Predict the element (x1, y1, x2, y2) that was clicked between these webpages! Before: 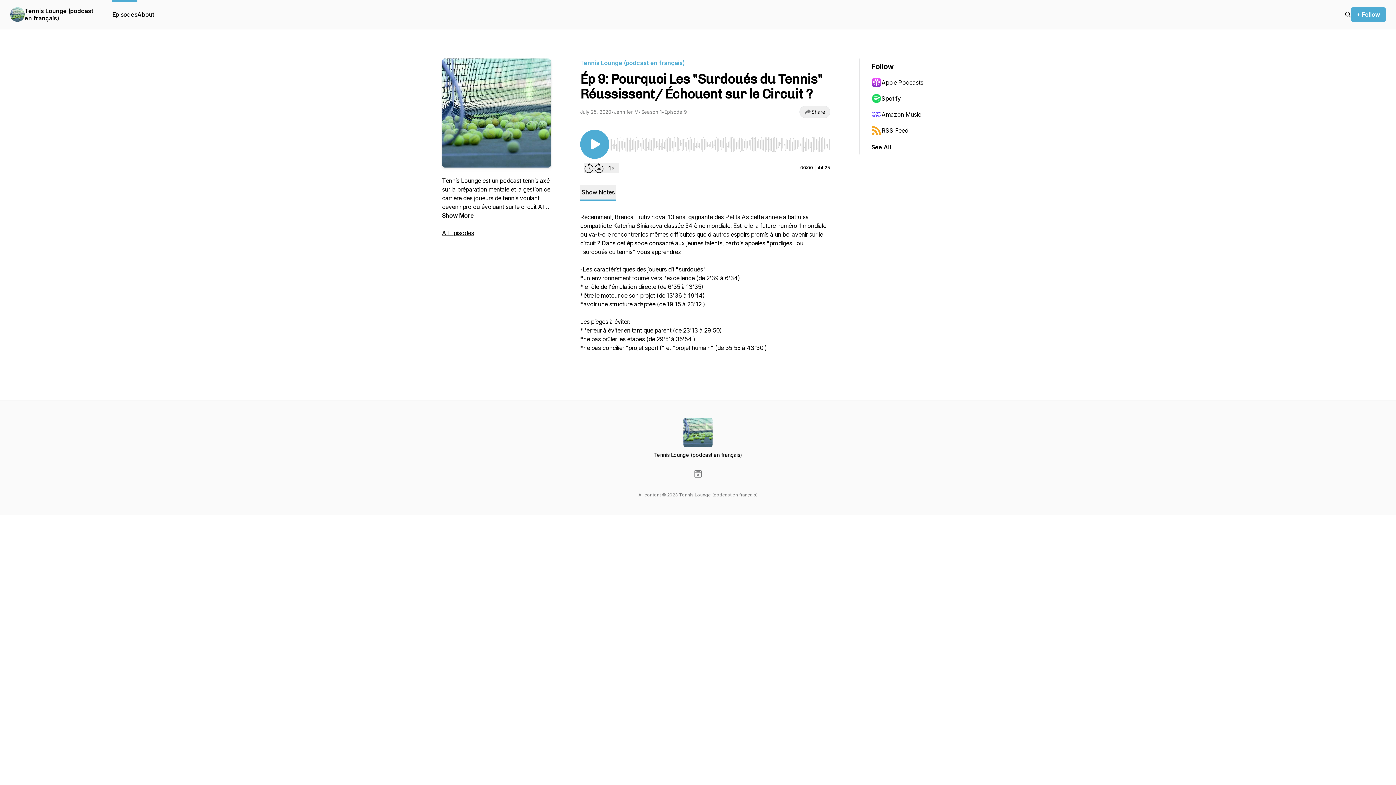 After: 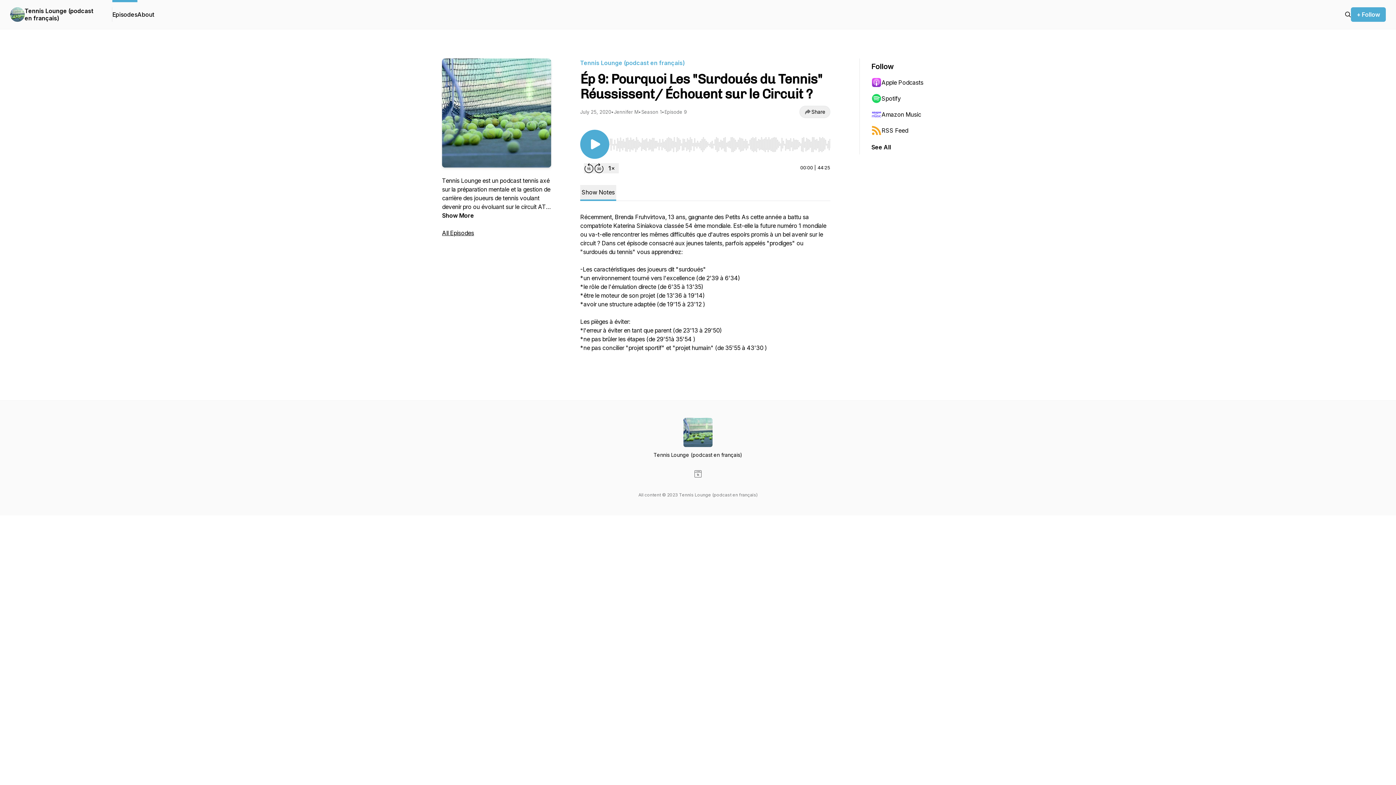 Action: bbox: (694, 470, 701, 477)